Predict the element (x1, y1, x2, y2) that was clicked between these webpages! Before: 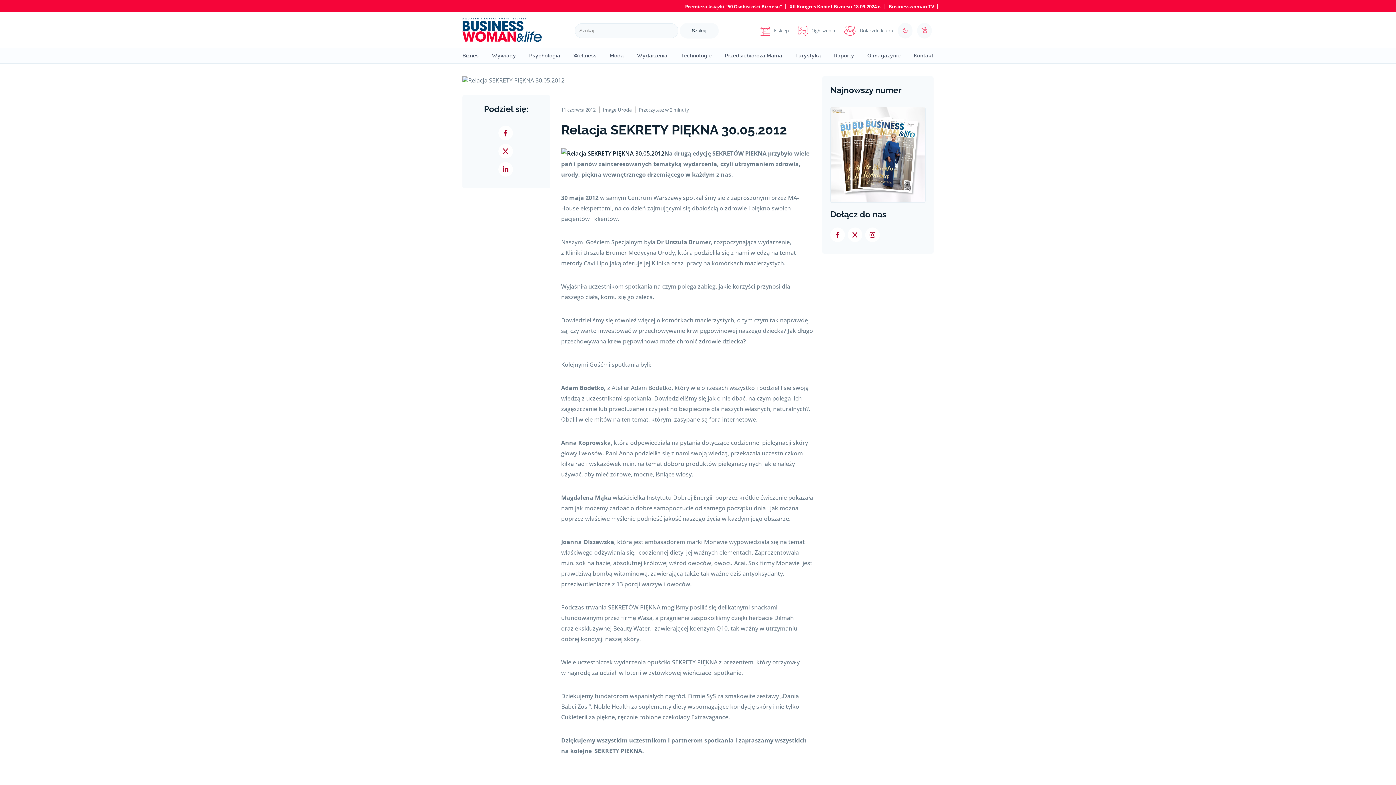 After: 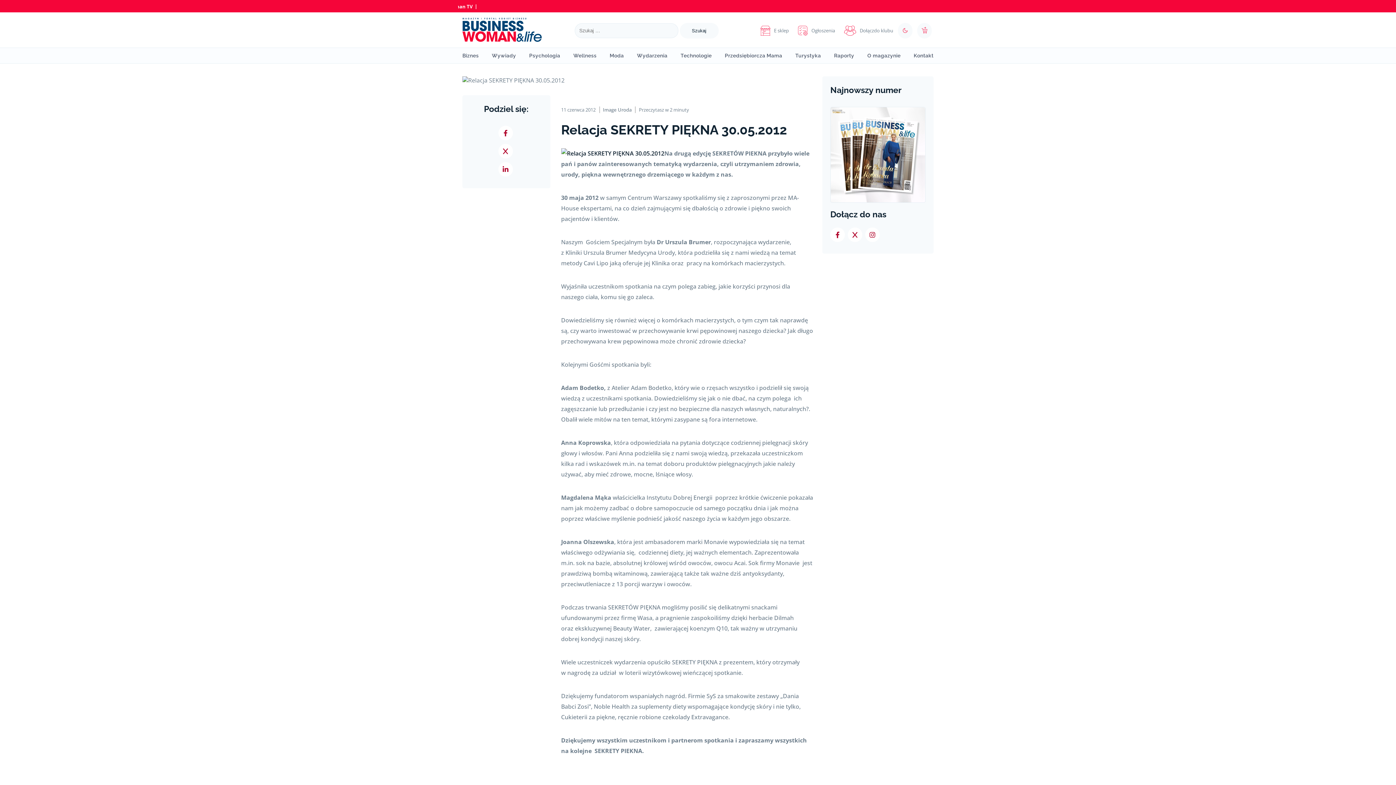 Action: bbox: (835, 23, 893, 38) label: Klub